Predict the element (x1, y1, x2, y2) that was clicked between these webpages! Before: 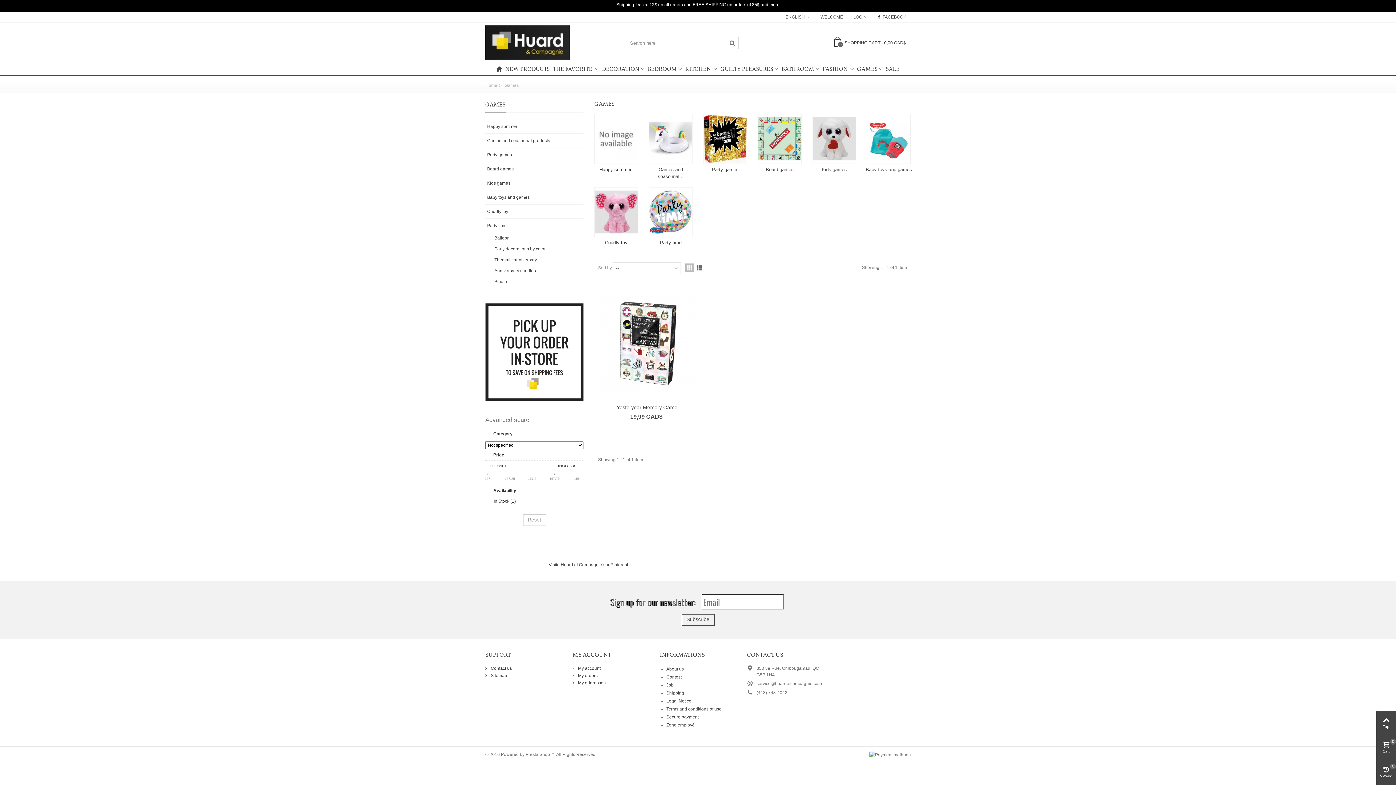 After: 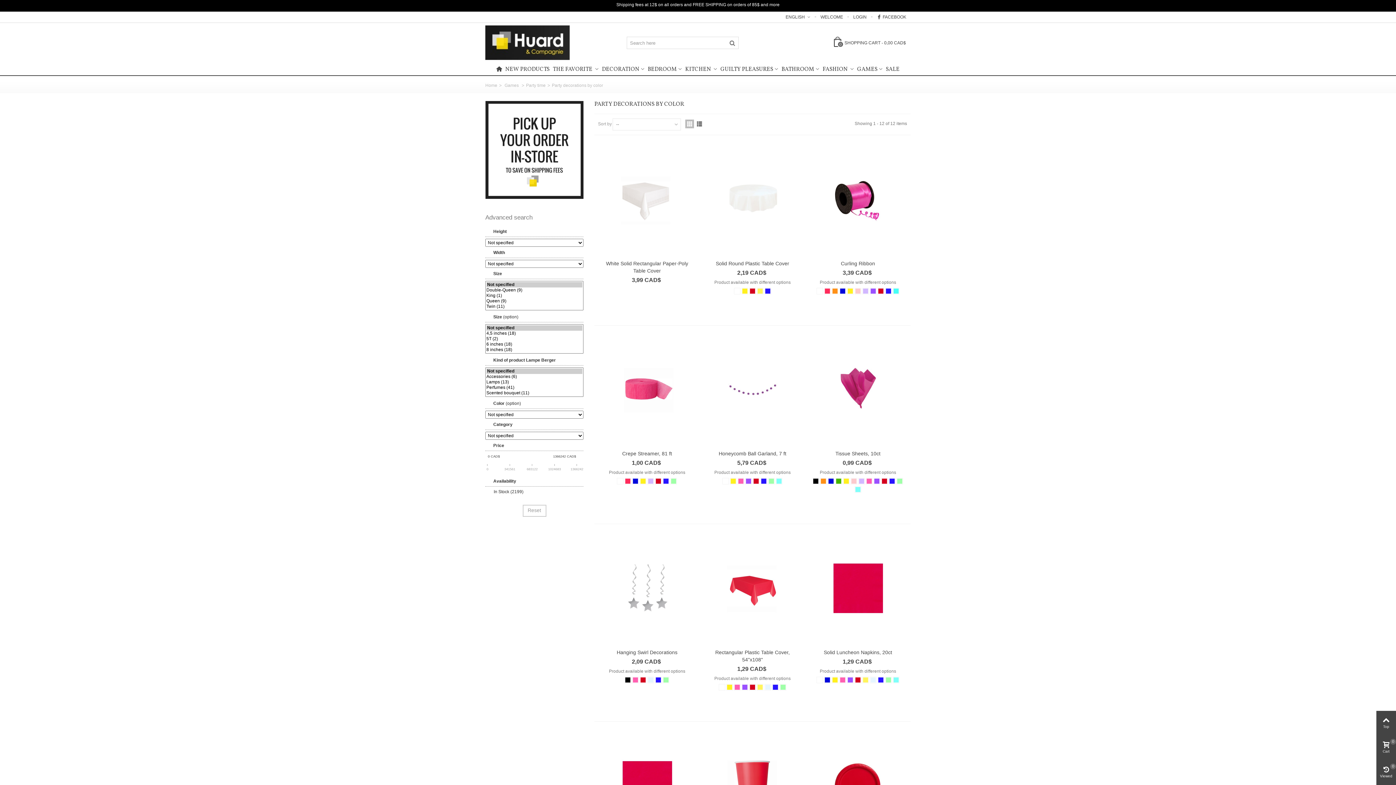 Action: bbox: (492, 243, 583, 254) label: Party decorations by color